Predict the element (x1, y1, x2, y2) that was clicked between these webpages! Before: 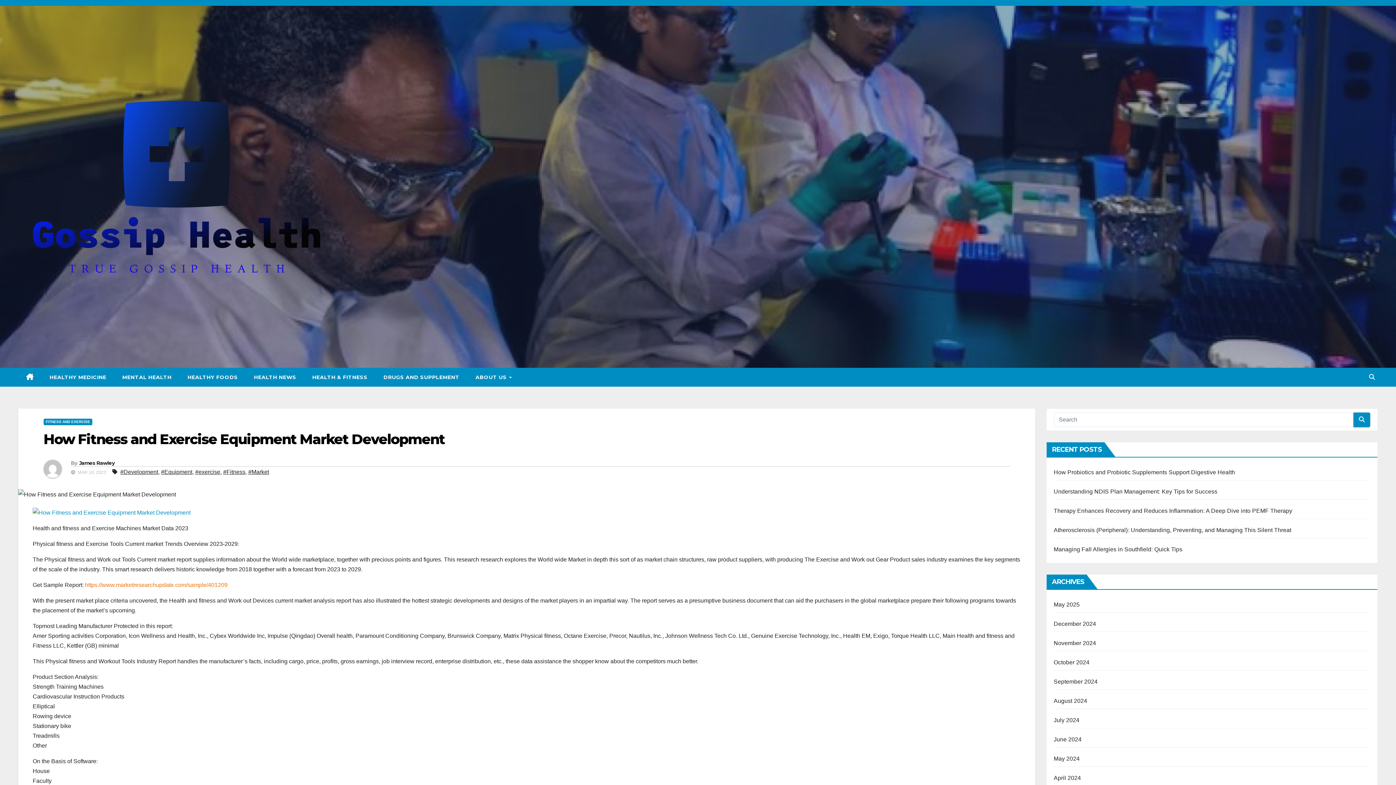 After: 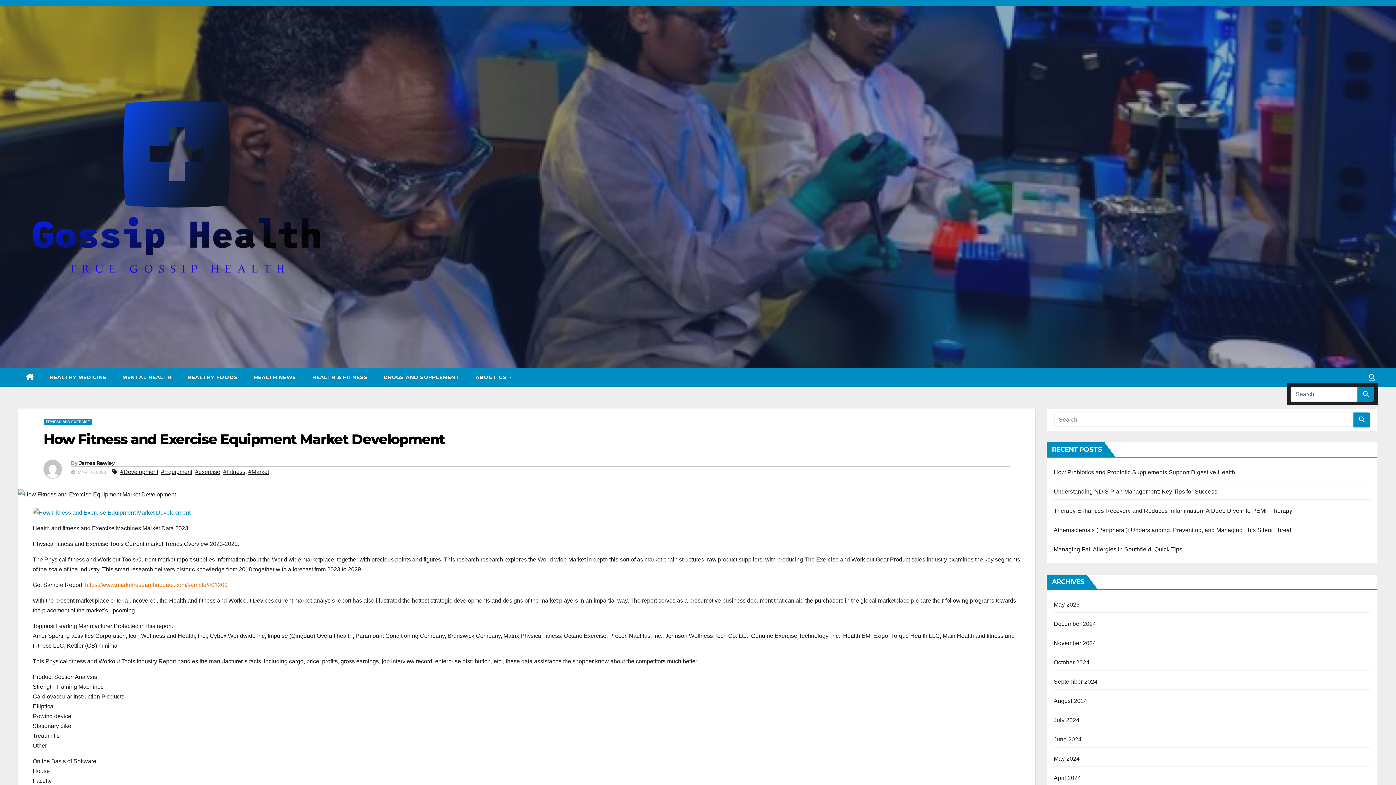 Action: bbox: (1369, 374, 1375, 380)